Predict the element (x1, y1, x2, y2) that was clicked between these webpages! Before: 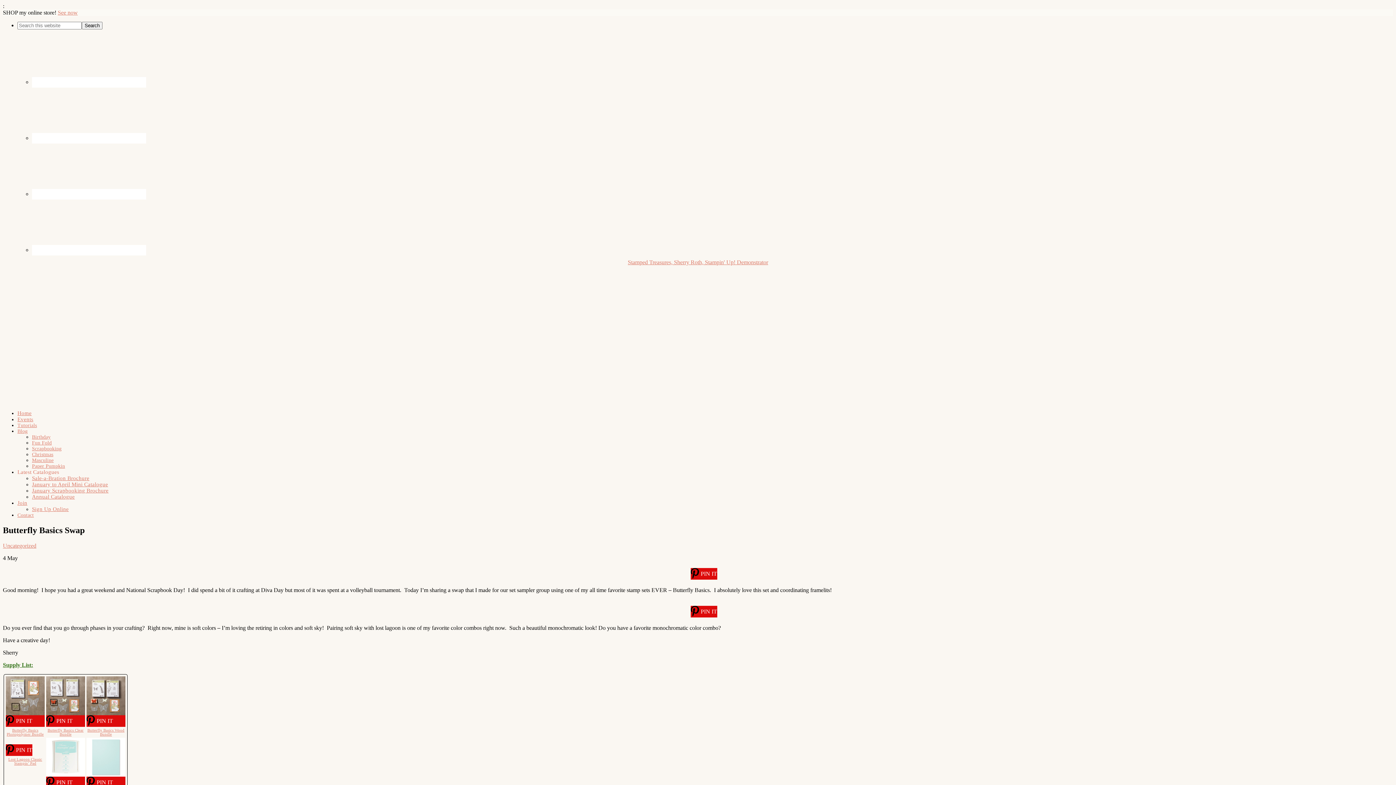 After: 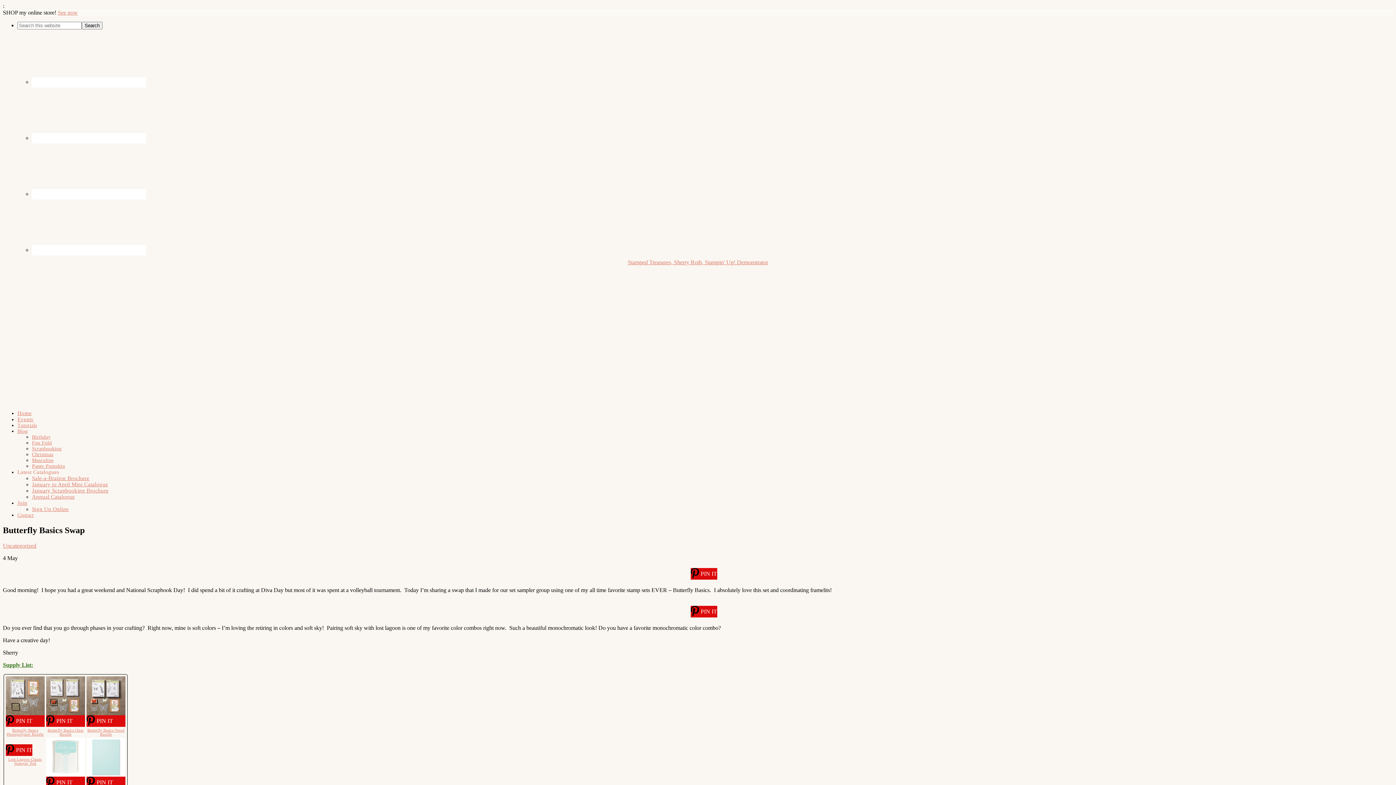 Action: bbox: (17, 500, 27, 506) label: Join